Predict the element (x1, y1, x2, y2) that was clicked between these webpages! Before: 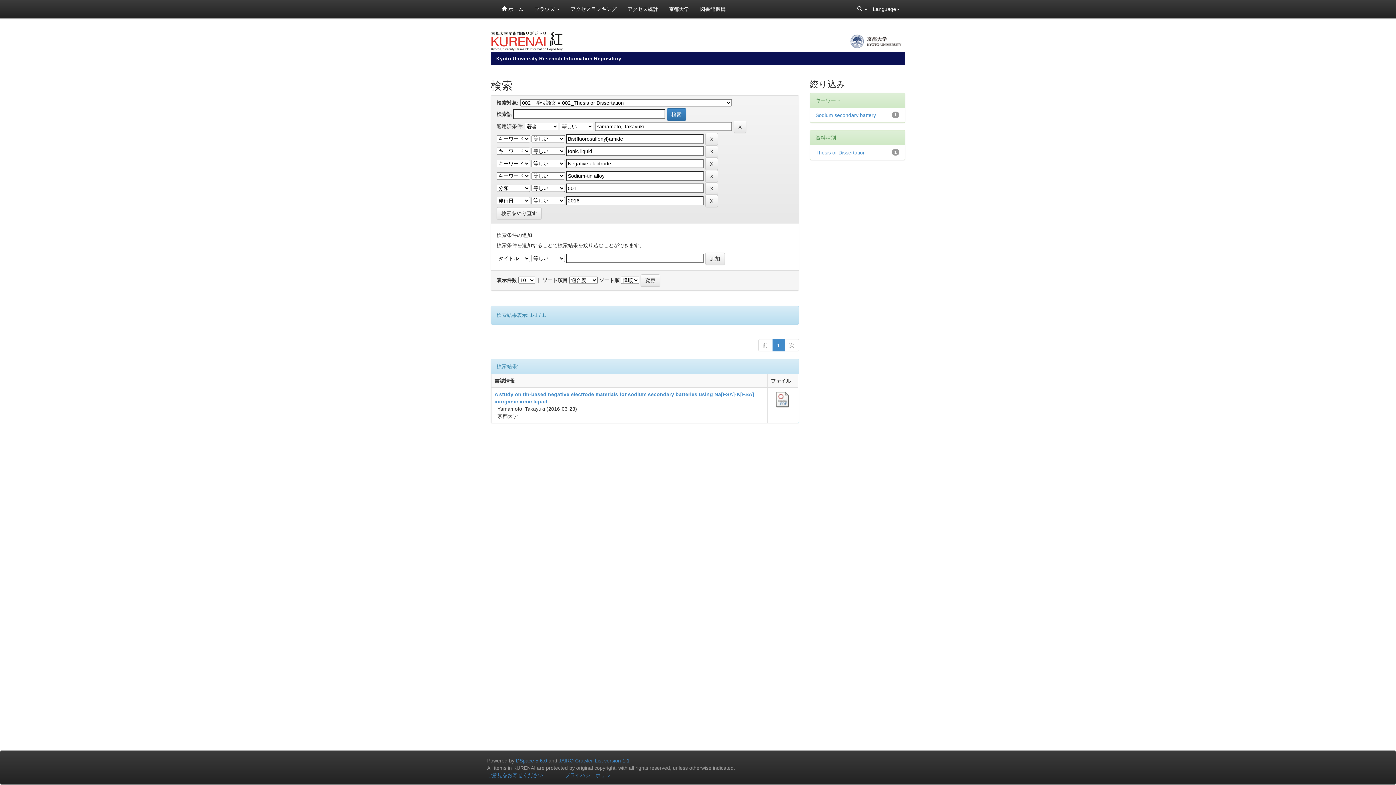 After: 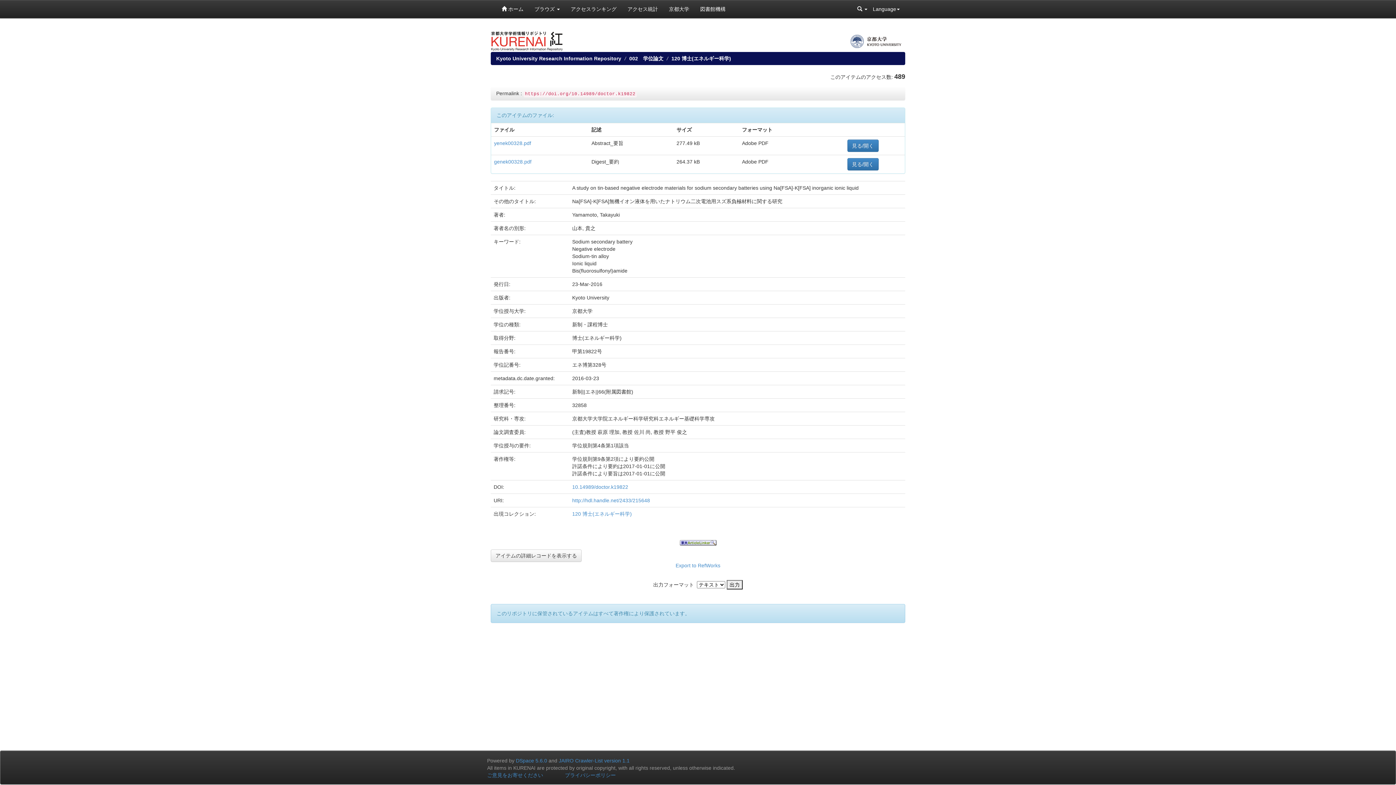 Action: bbox: (773, 396, 791, 402)